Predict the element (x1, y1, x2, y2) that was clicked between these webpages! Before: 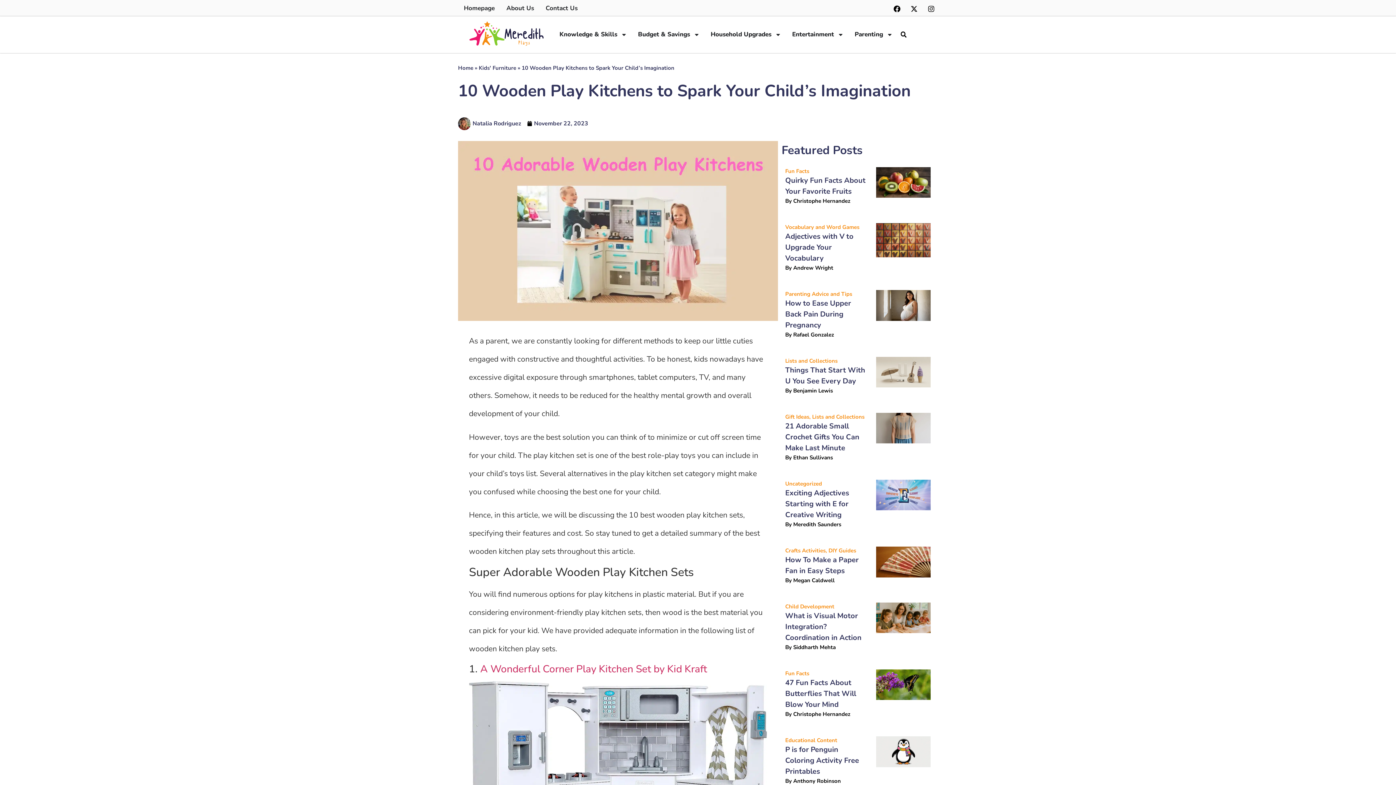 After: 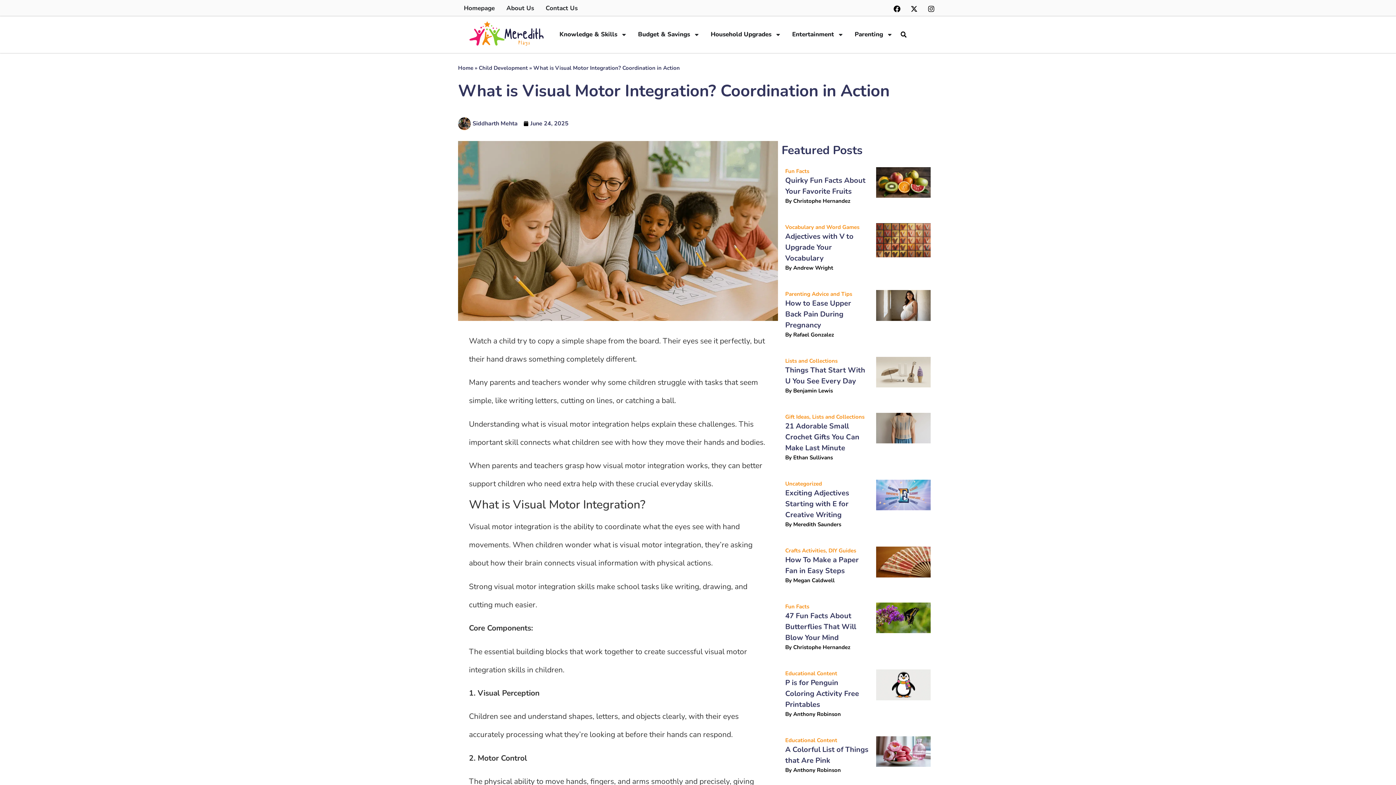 Action: bbox: (785, 611, 861, 642) label: What is Visual Motor Integration? Coordination in Action